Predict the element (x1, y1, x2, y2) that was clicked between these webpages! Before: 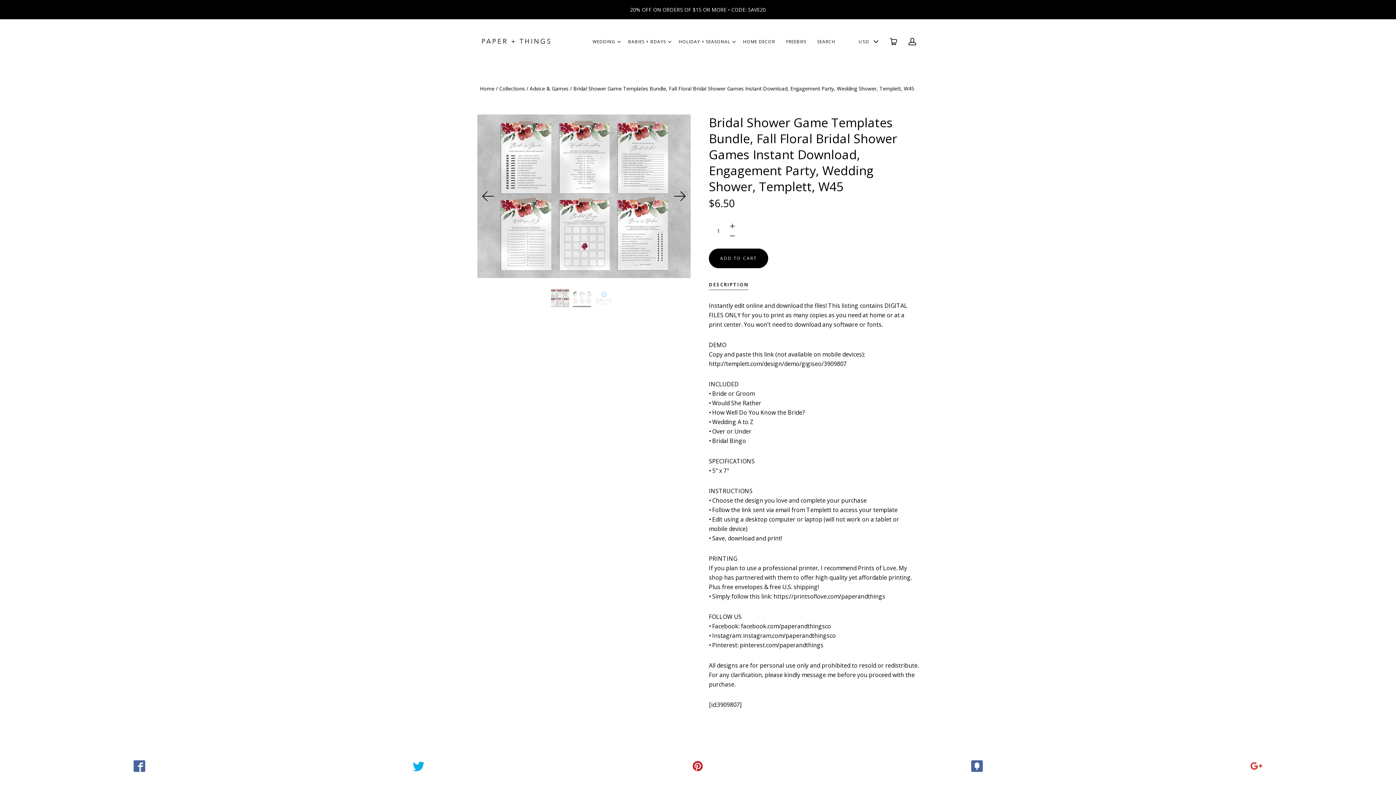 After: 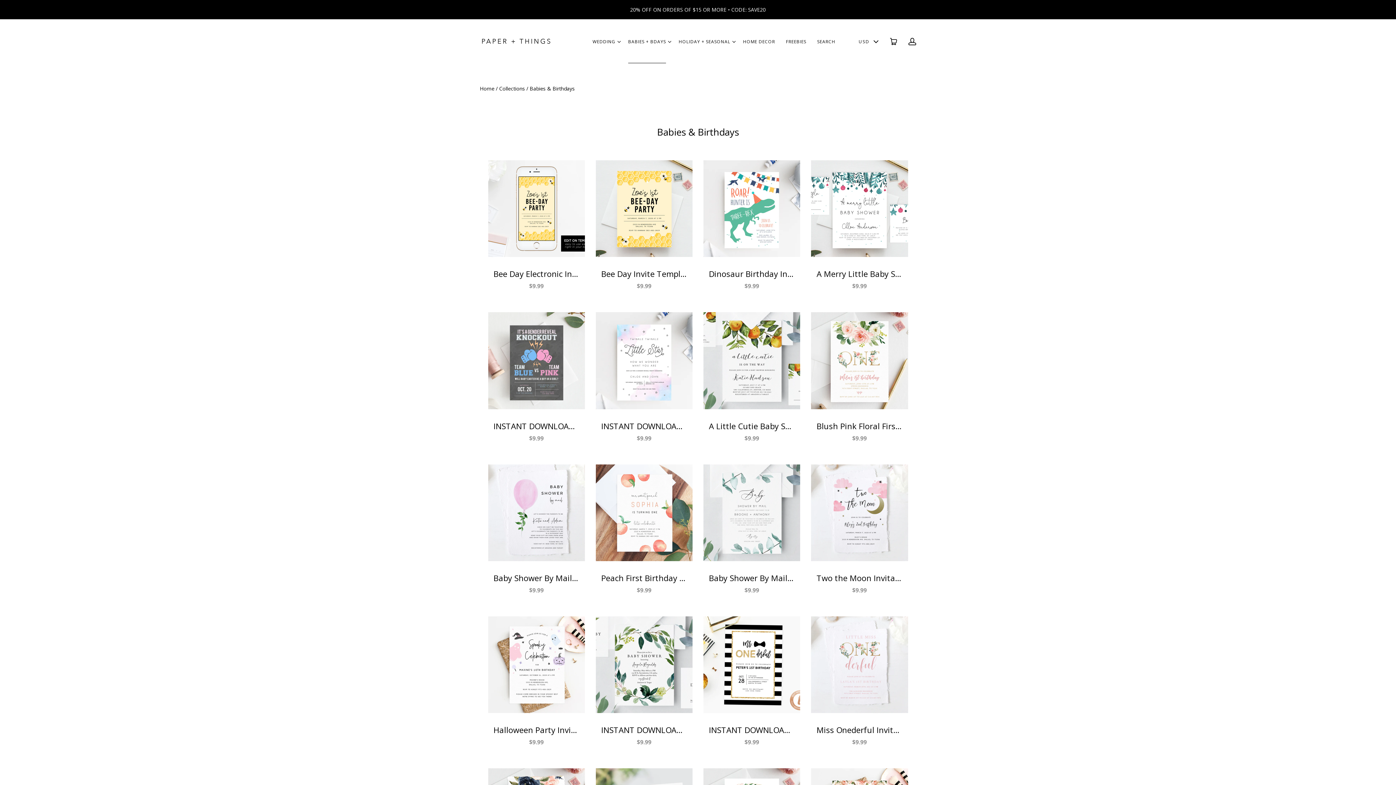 Action: bbox: (628, 38, 666, 45) label: BABIES + BDAYS